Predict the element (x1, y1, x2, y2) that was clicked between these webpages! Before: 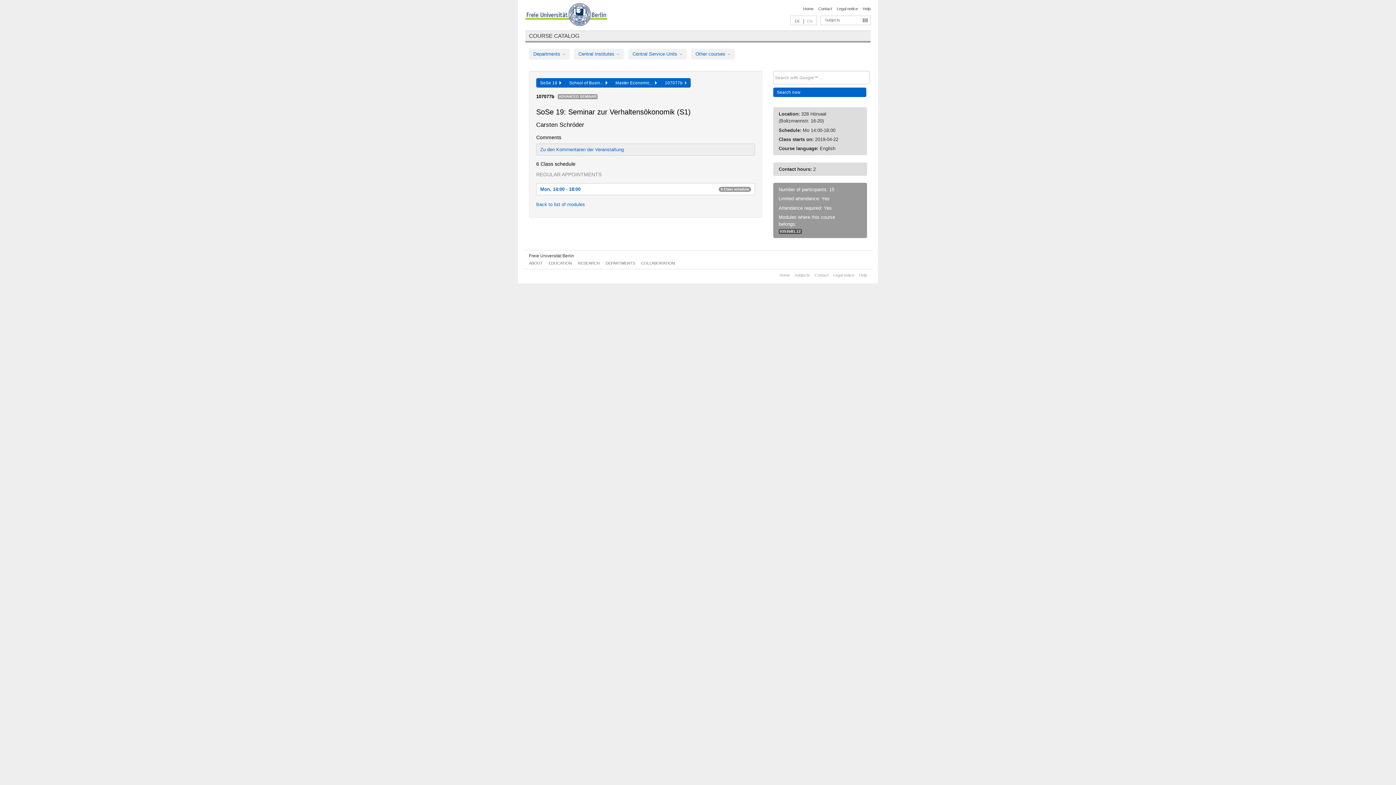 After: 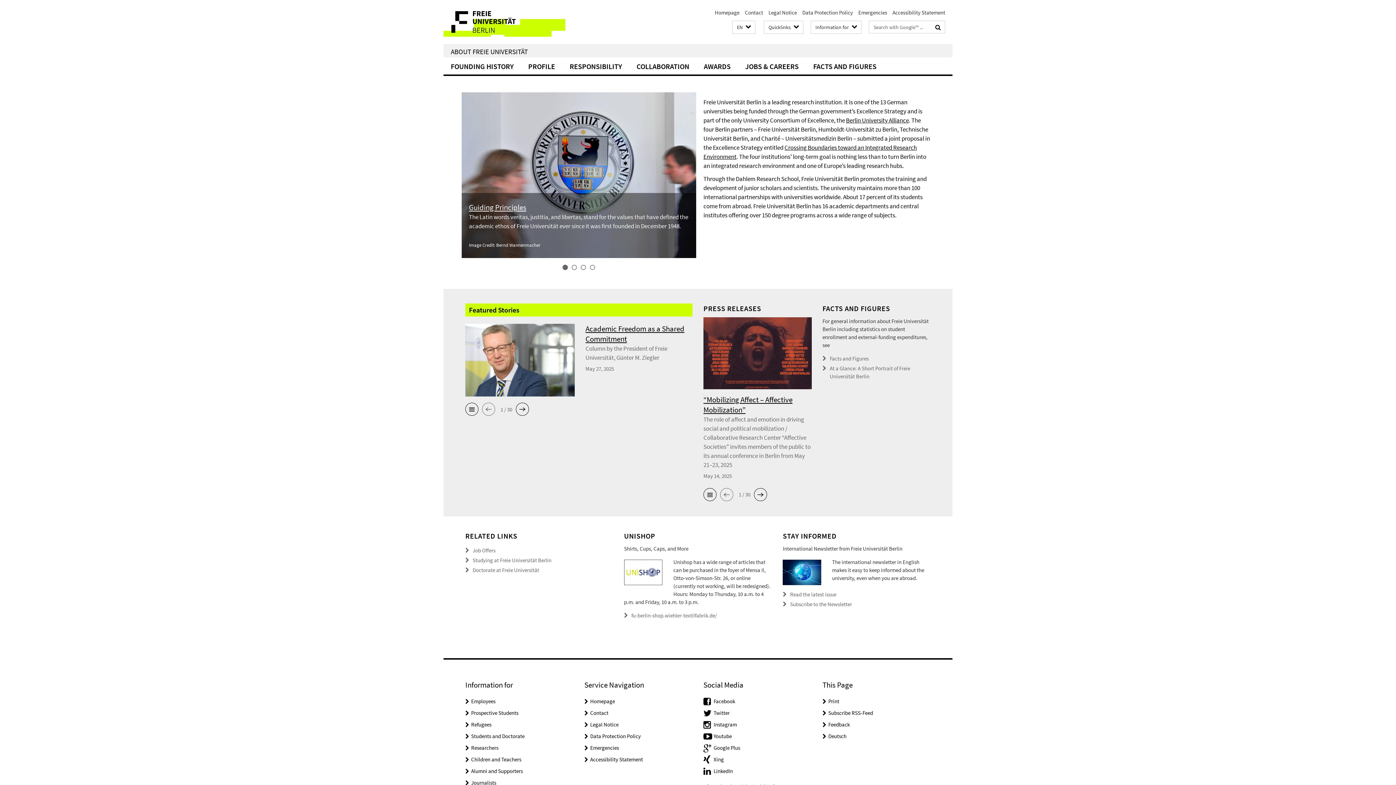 Action: label: ABOUT bbox: (529, 261, 542, 265)